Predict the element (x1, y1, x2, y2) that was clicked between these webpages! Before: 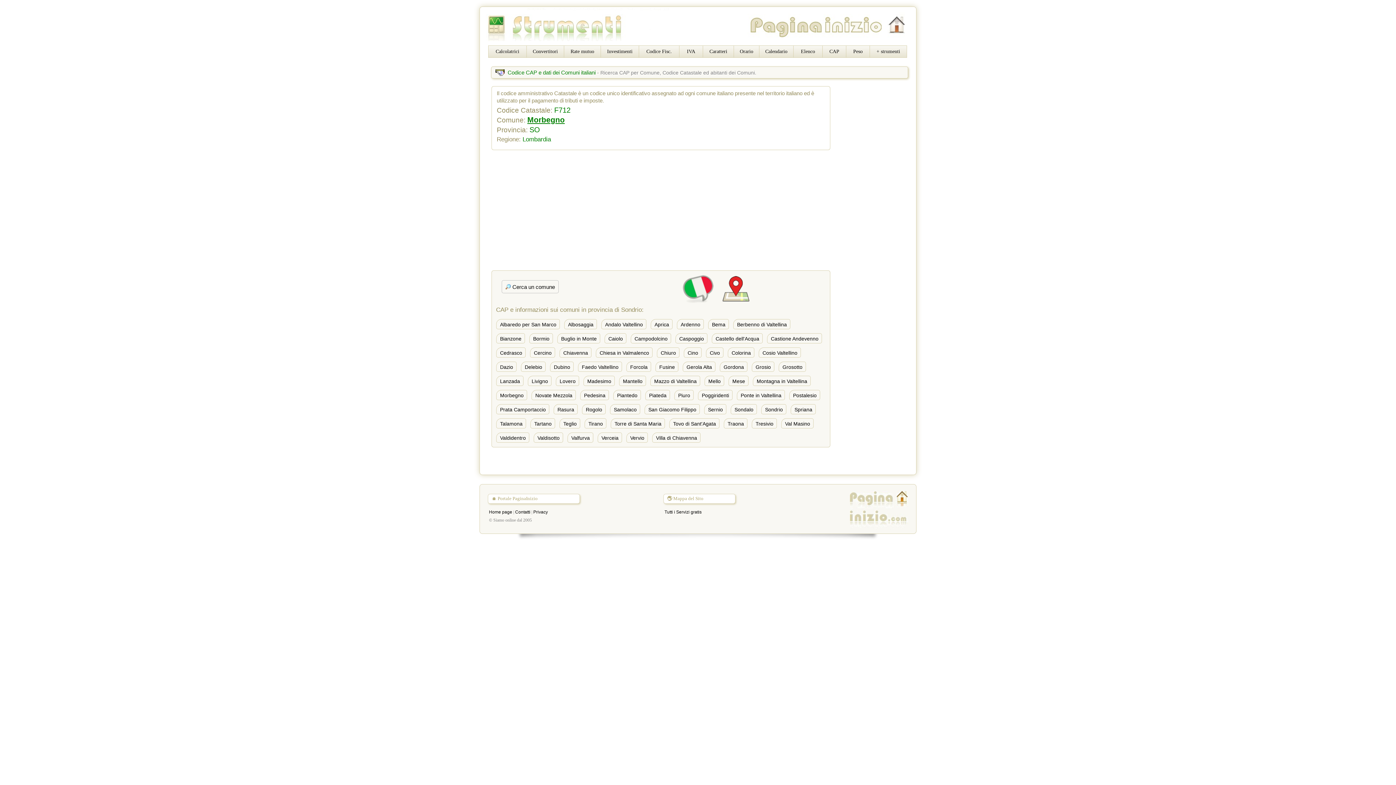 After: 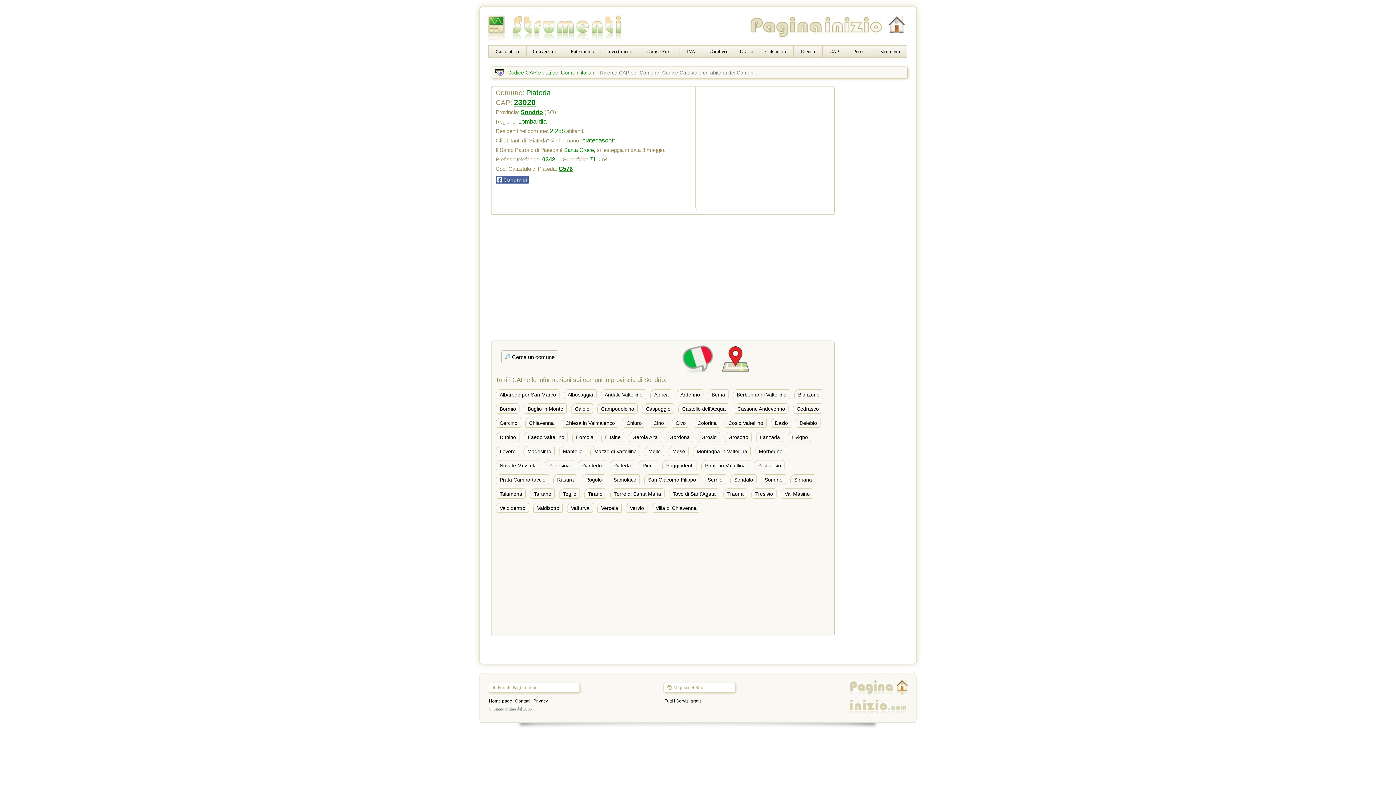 Action: bbox: (645, 390, 670, 400) label: Piateda